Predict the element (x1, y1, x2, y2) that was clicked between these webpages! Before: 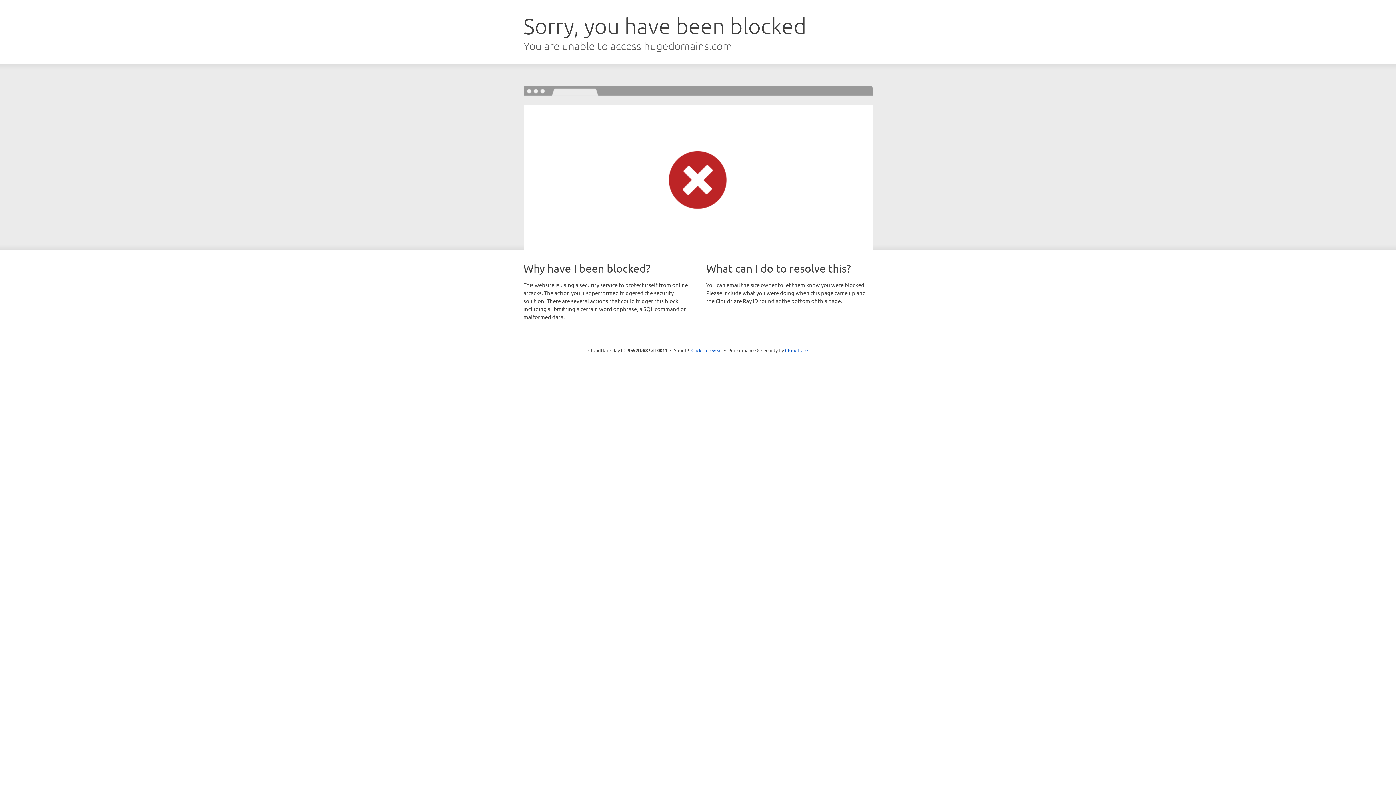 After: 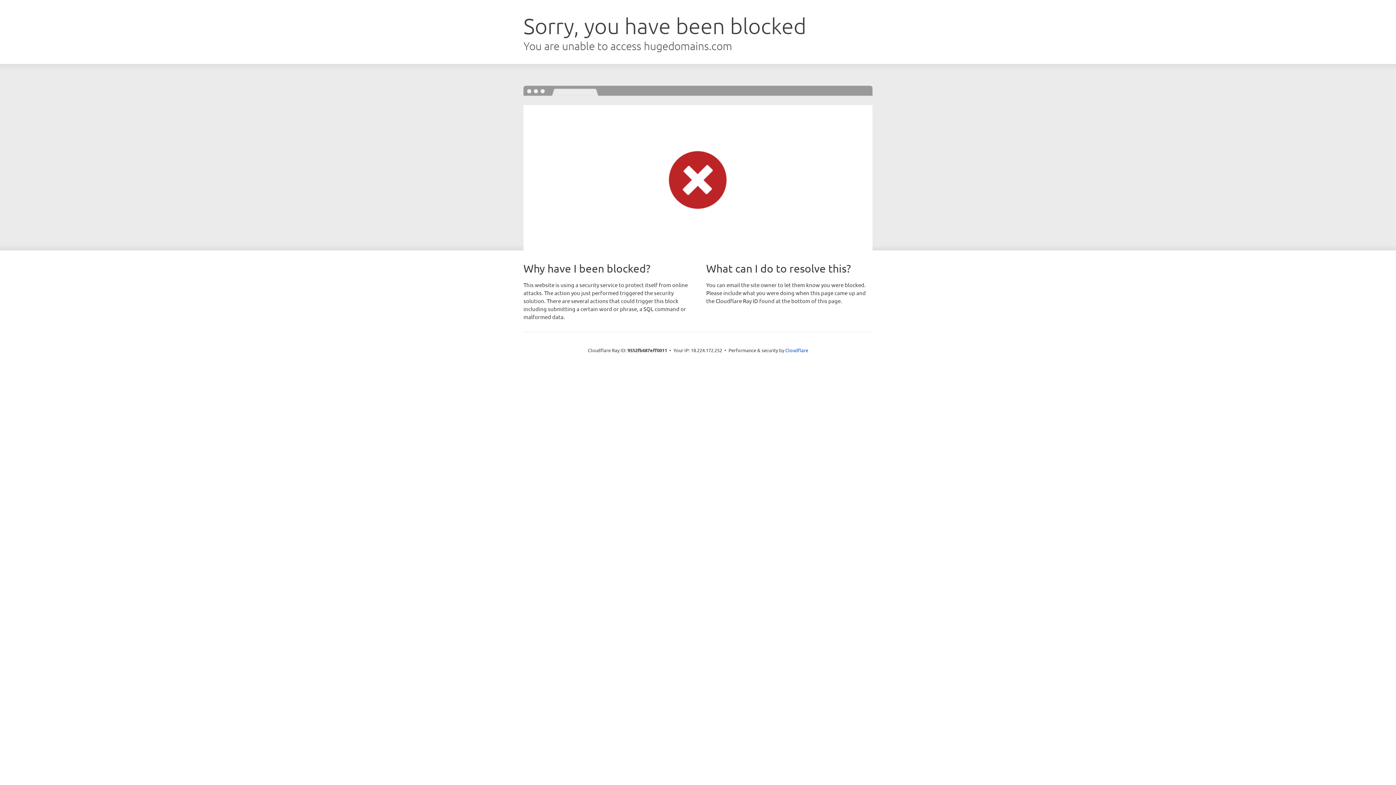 Action: bbox: (691, 346, 722, 353) label: Click to reveal